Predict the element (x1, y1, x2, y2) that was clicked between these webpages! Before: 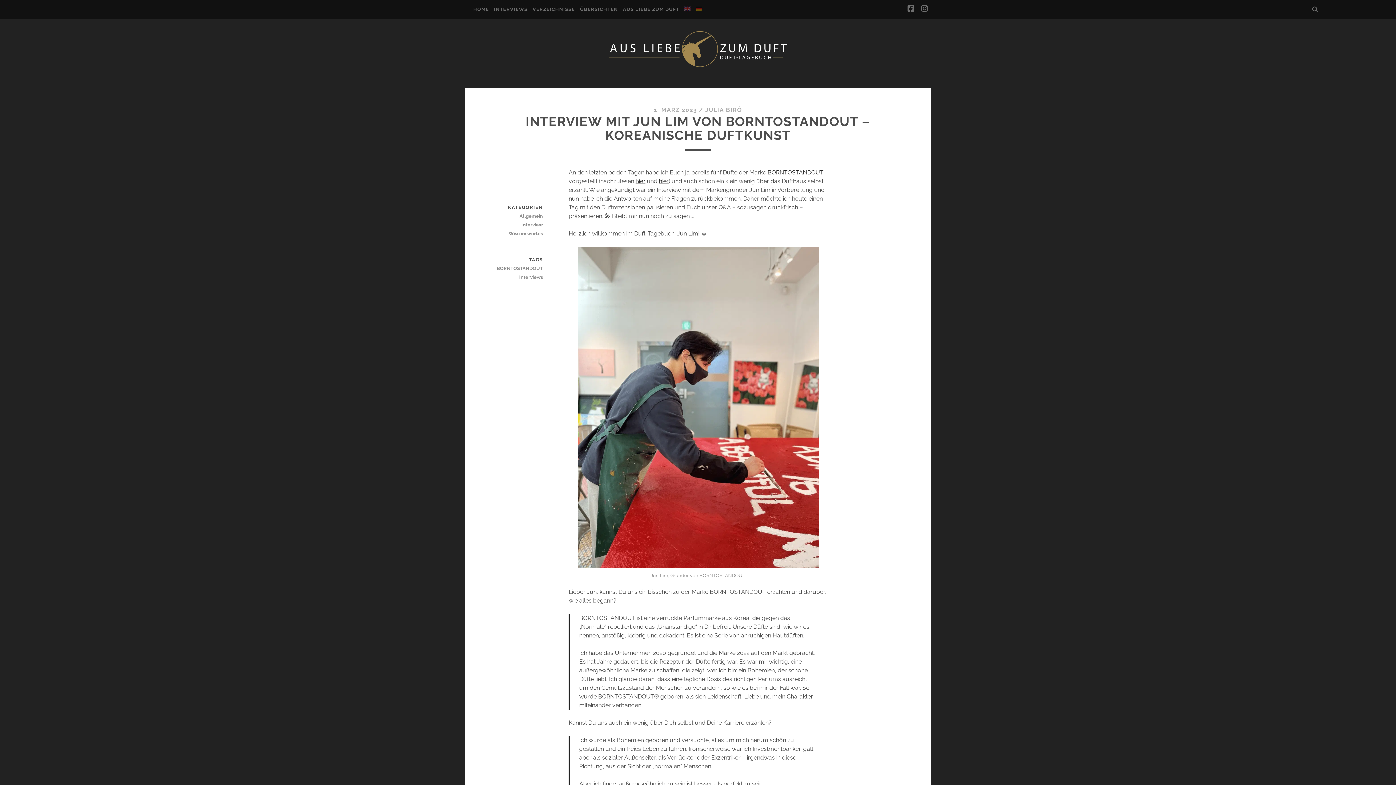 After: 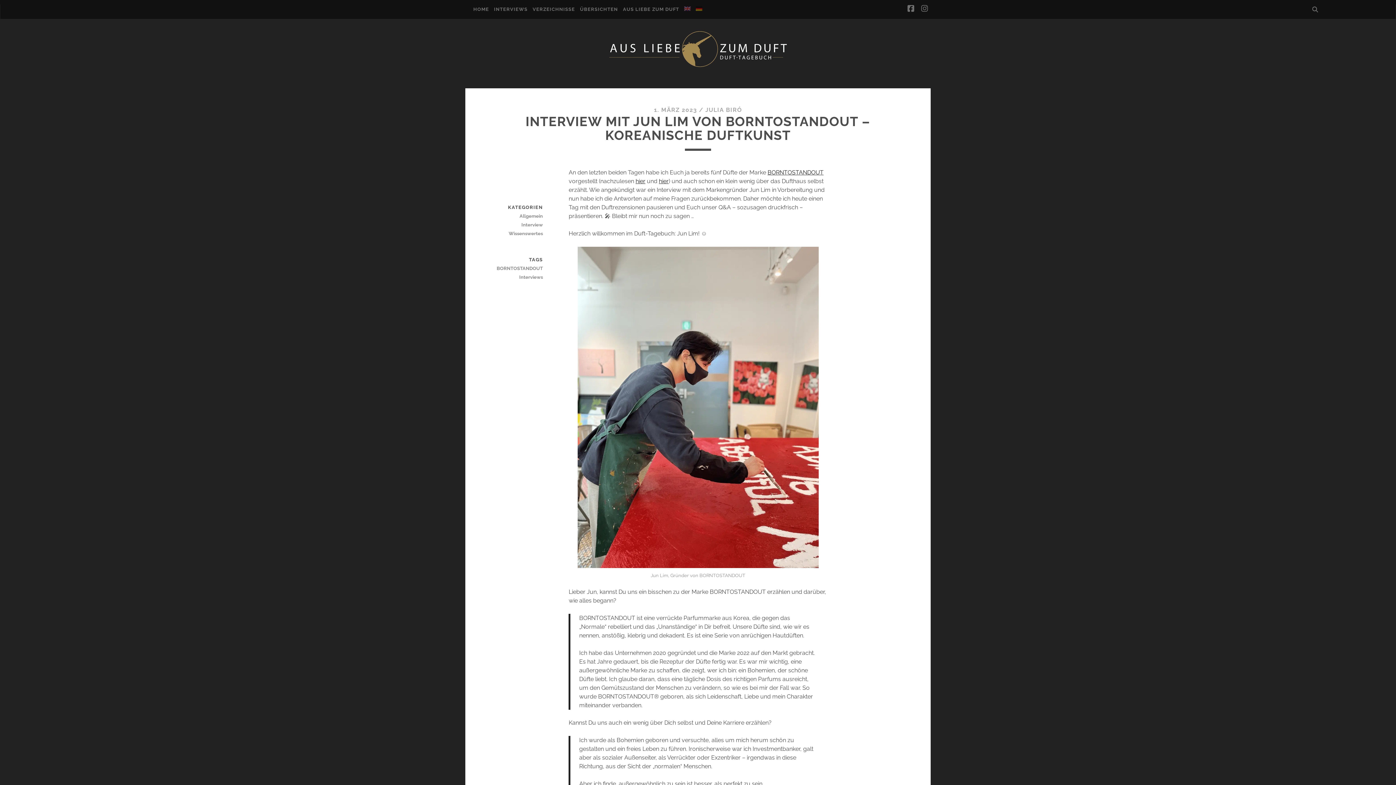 Action: bbox: (695, 6, 702, 10)